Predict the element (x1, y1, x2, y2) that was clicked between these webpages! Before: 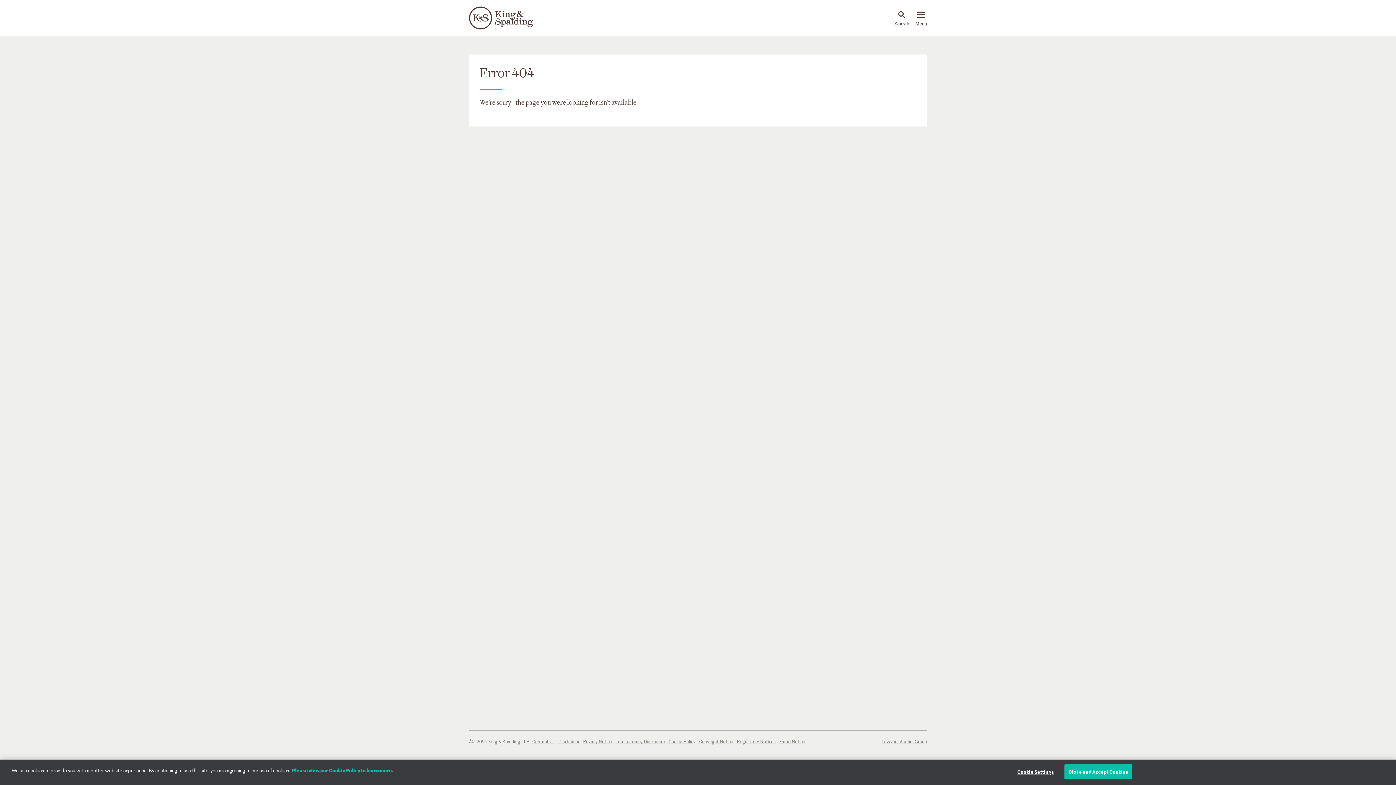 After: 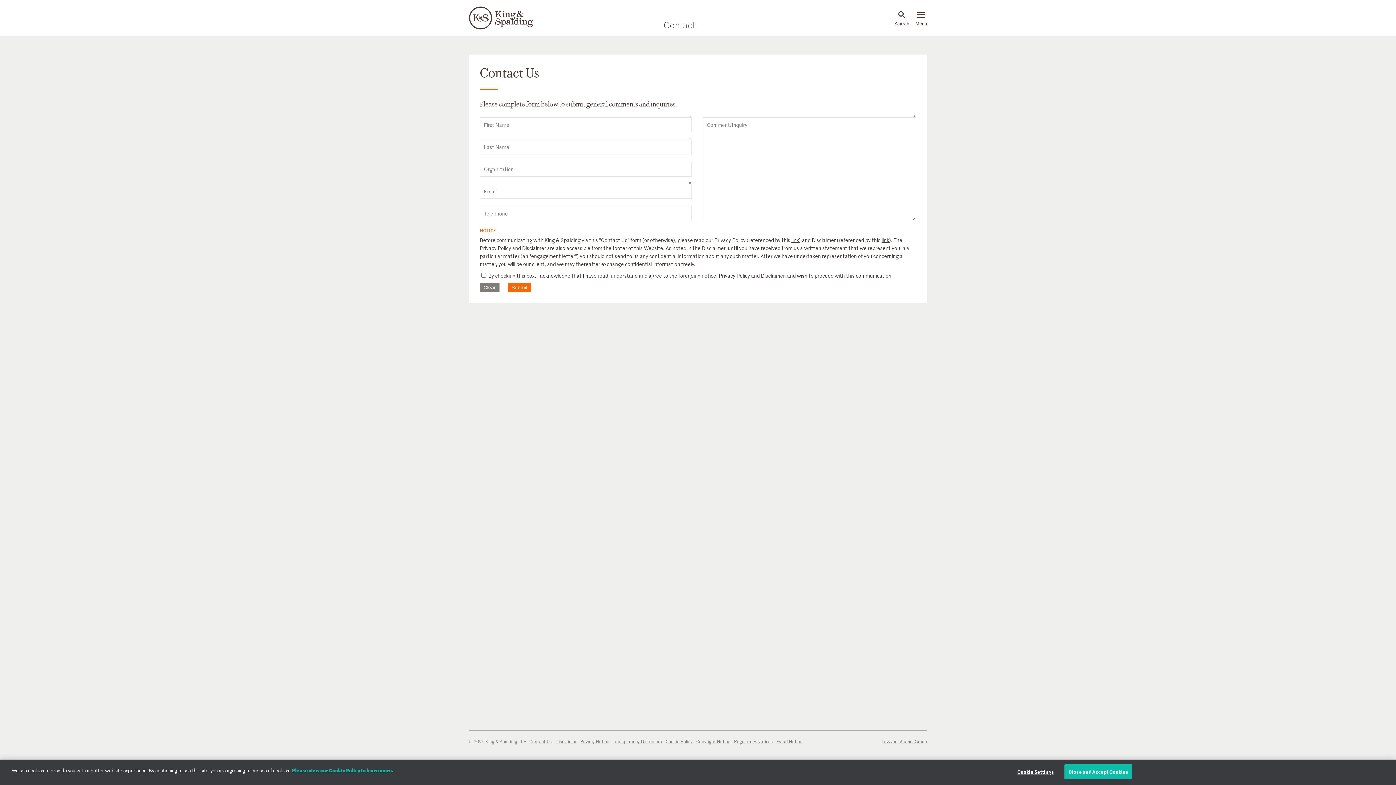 Action: bbox: (532, 738, 554, 745) label: Contact Us